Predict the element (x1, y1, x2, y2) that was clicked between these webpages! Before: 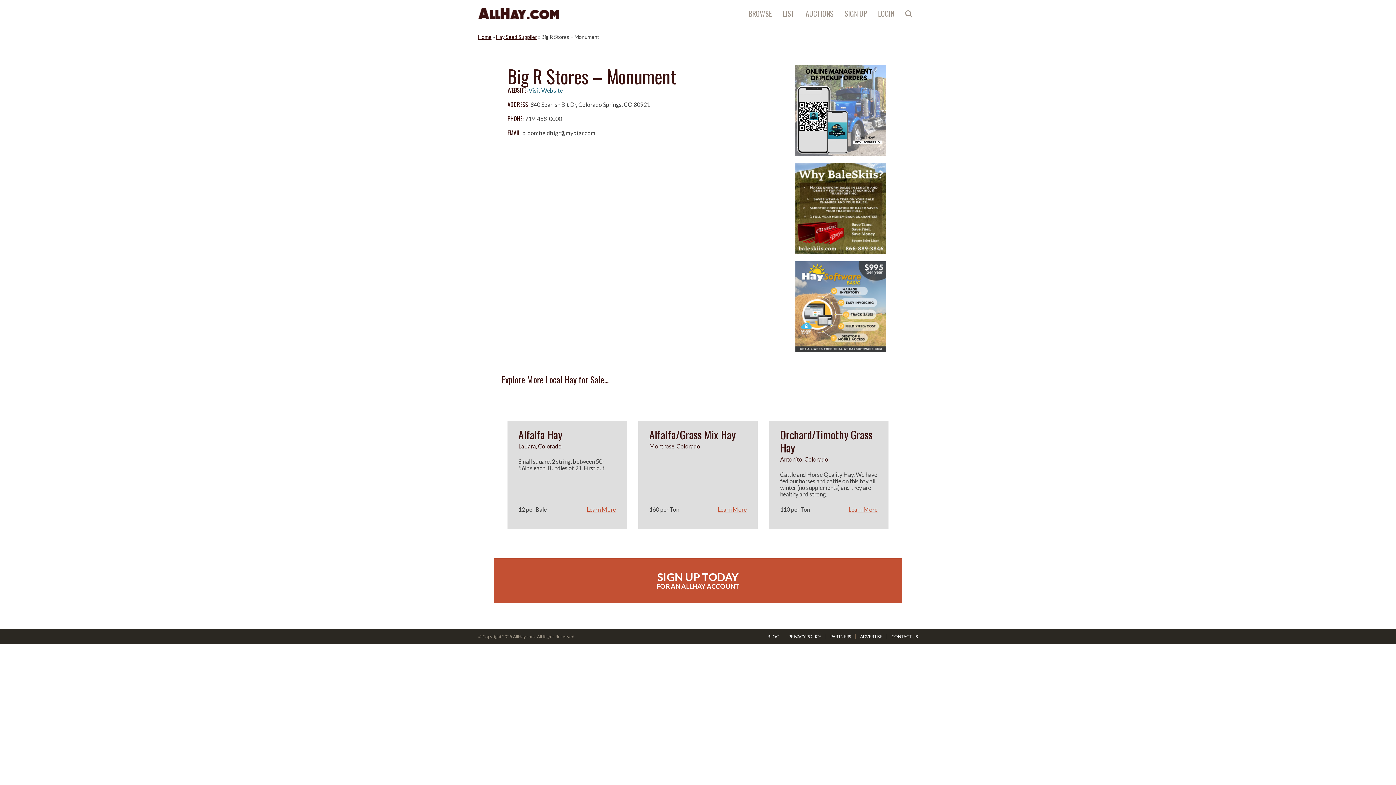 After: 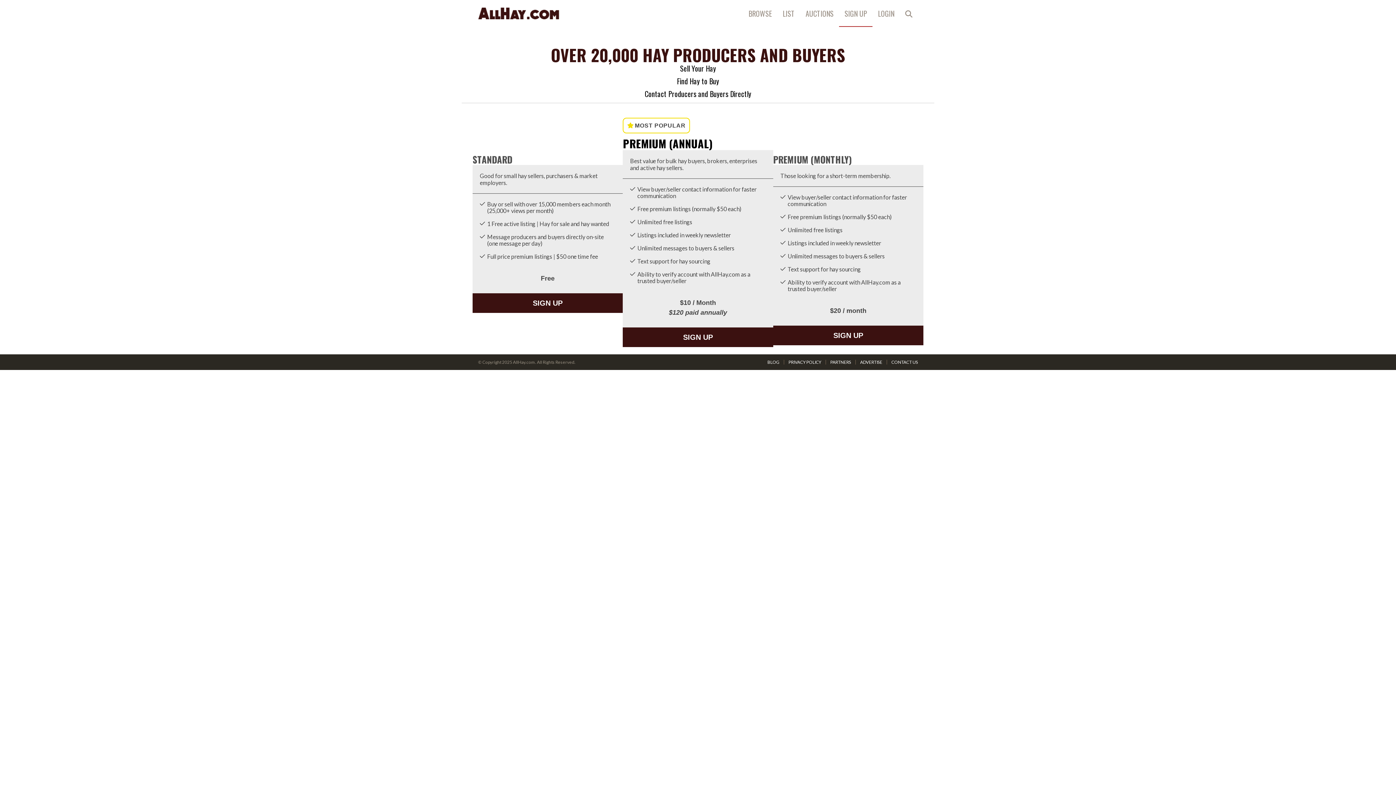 Action: bbox: (839, 0, 872, 26) label: SIGN UP